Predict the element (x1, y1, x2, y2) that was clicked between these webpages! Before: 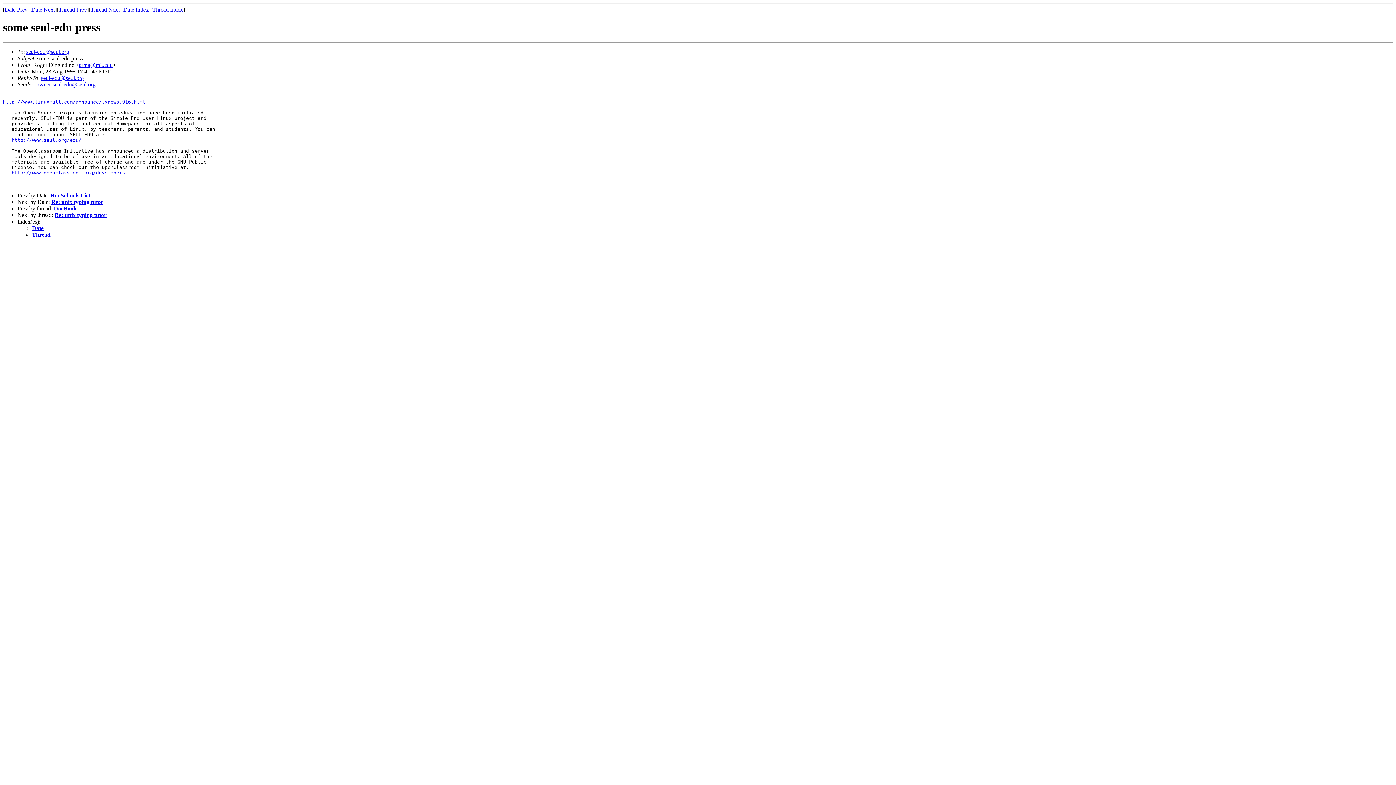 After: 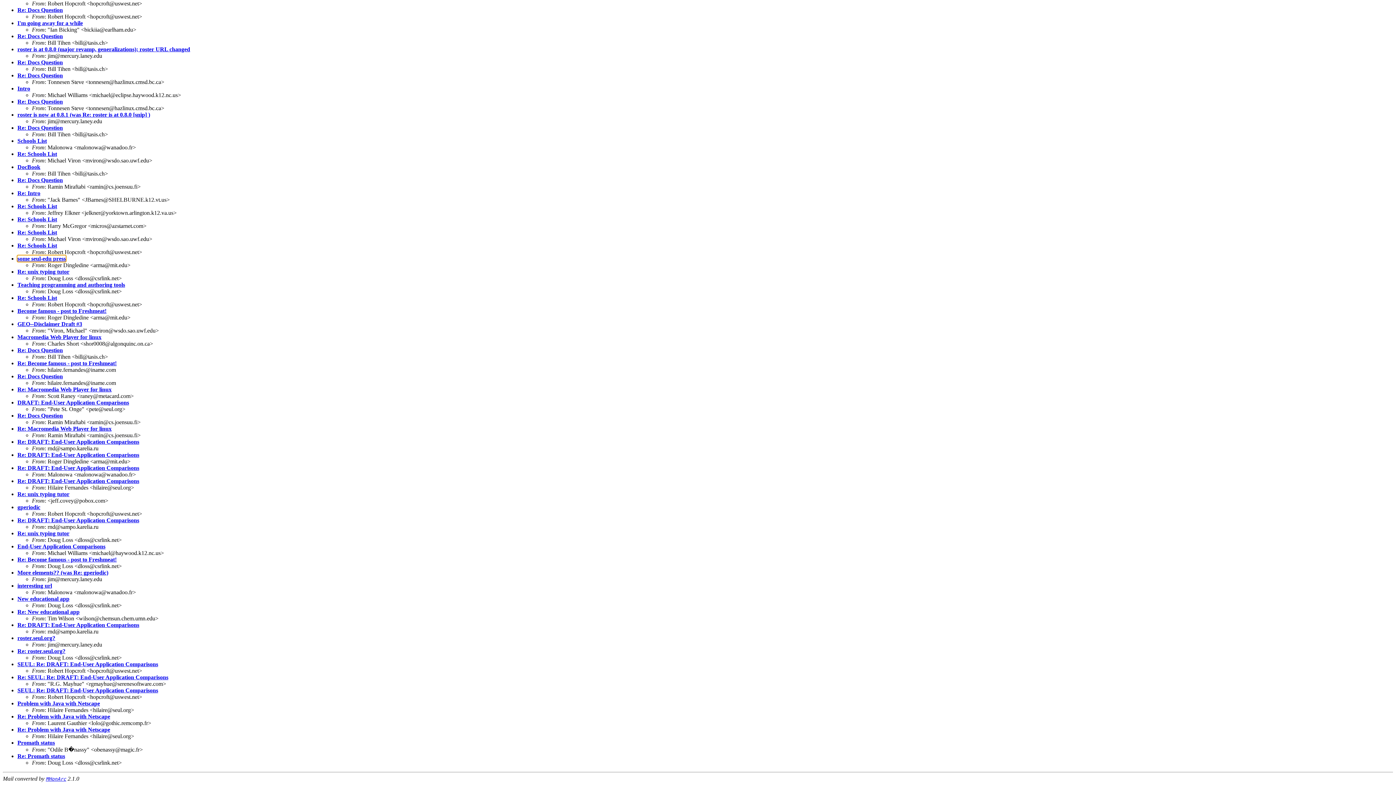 Action: bbox: (123, 6, 148, 12) label: Date Index